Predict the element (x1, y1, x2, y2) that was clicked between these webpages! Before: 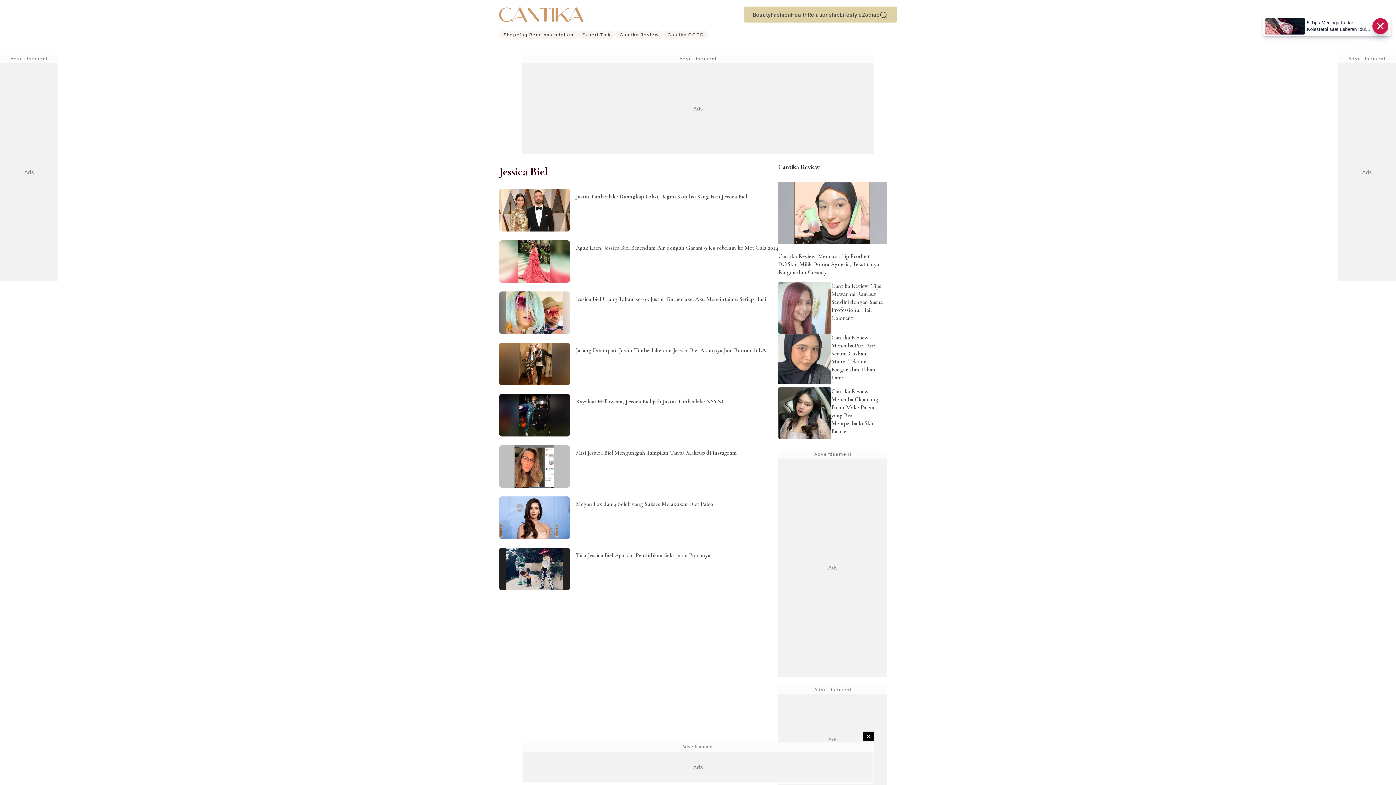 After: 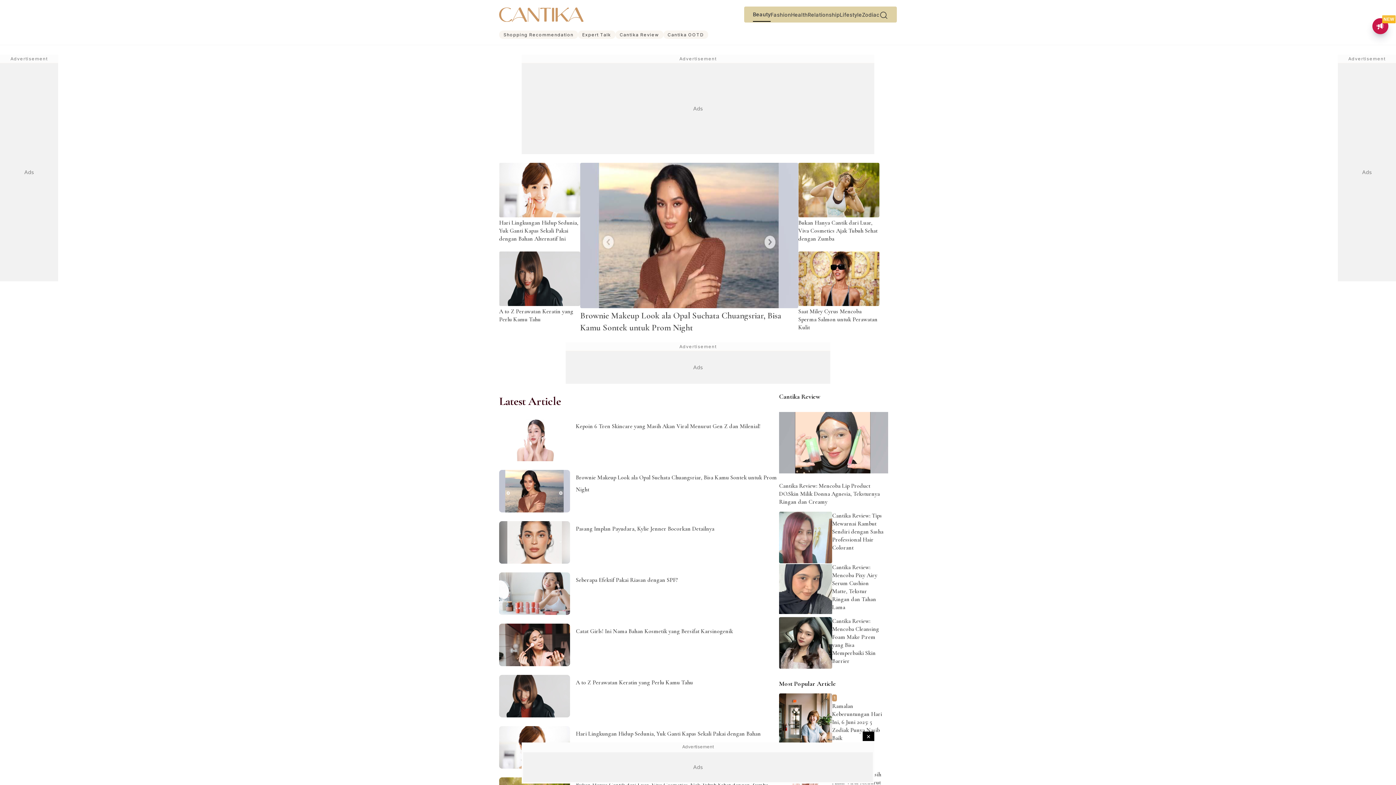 Action: label: Beauty bbox: (753, 10, 770, 18)